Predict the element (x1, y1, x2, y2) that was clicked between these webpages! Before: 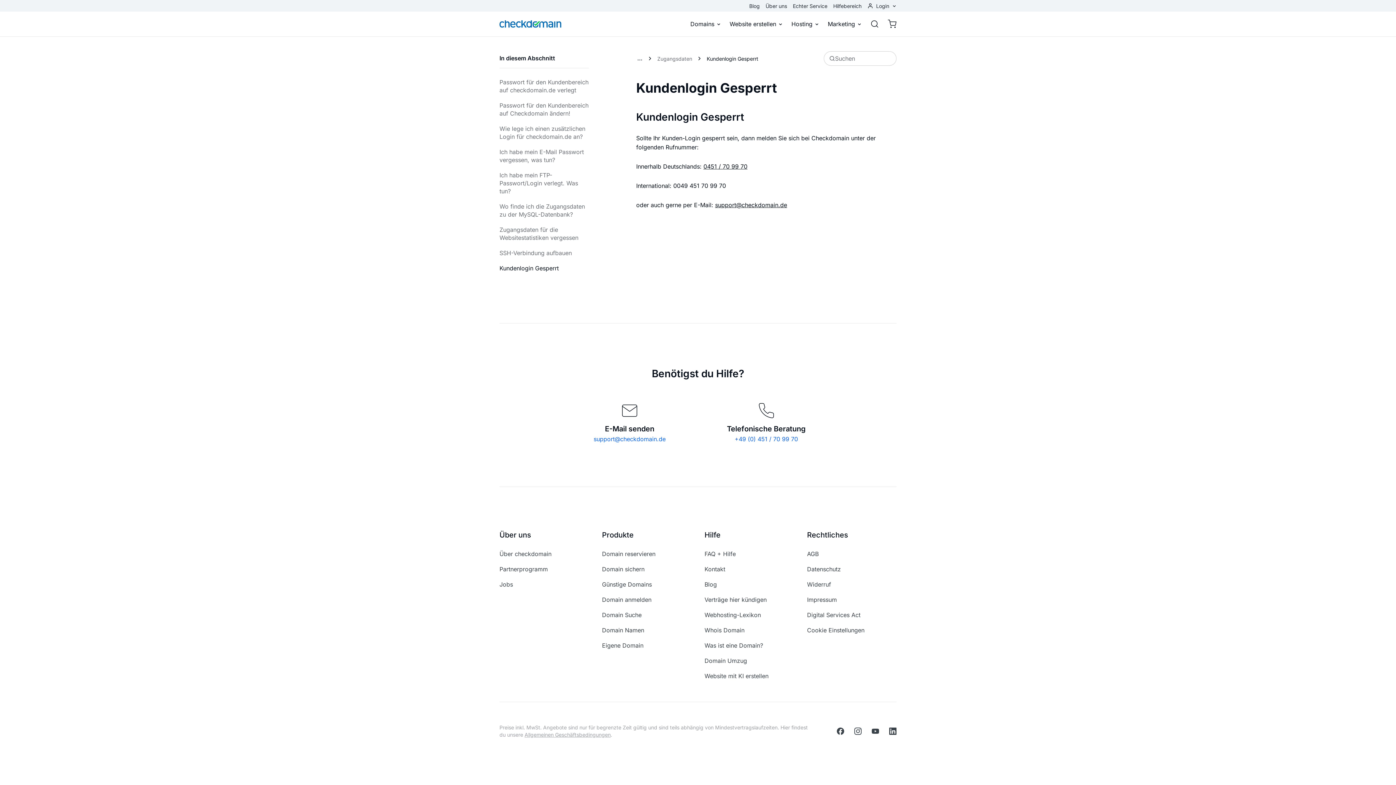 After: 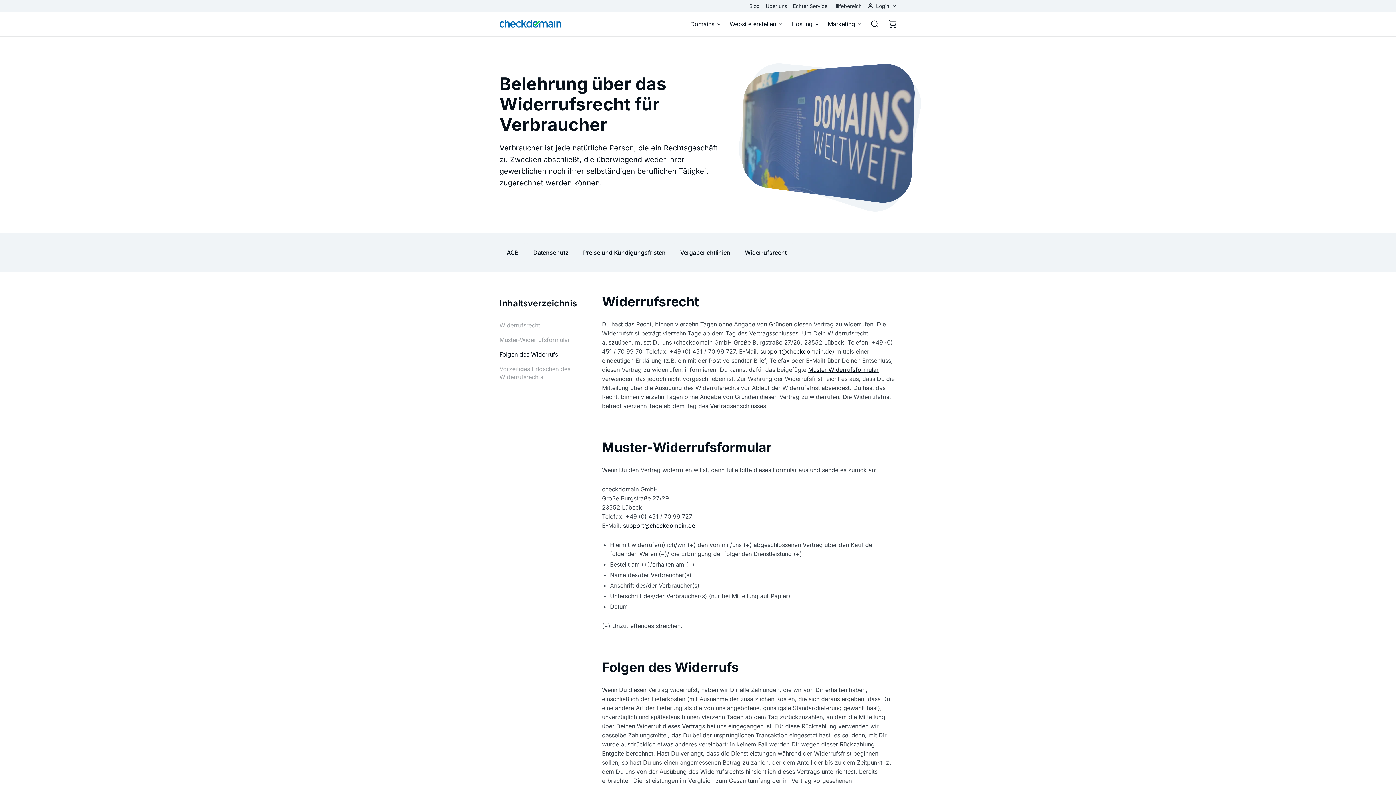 Action: label: Widerruf bbox: (807, 580, 896, 588)